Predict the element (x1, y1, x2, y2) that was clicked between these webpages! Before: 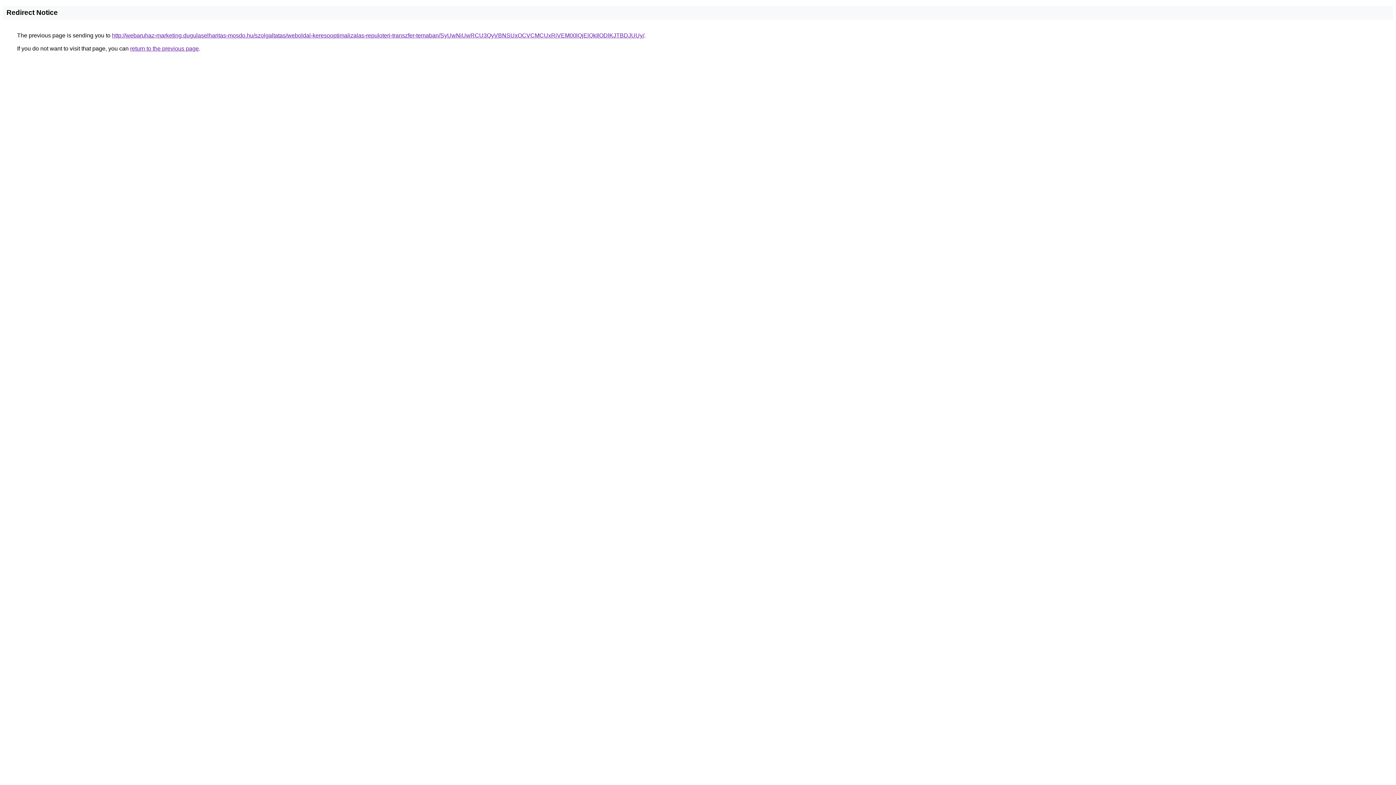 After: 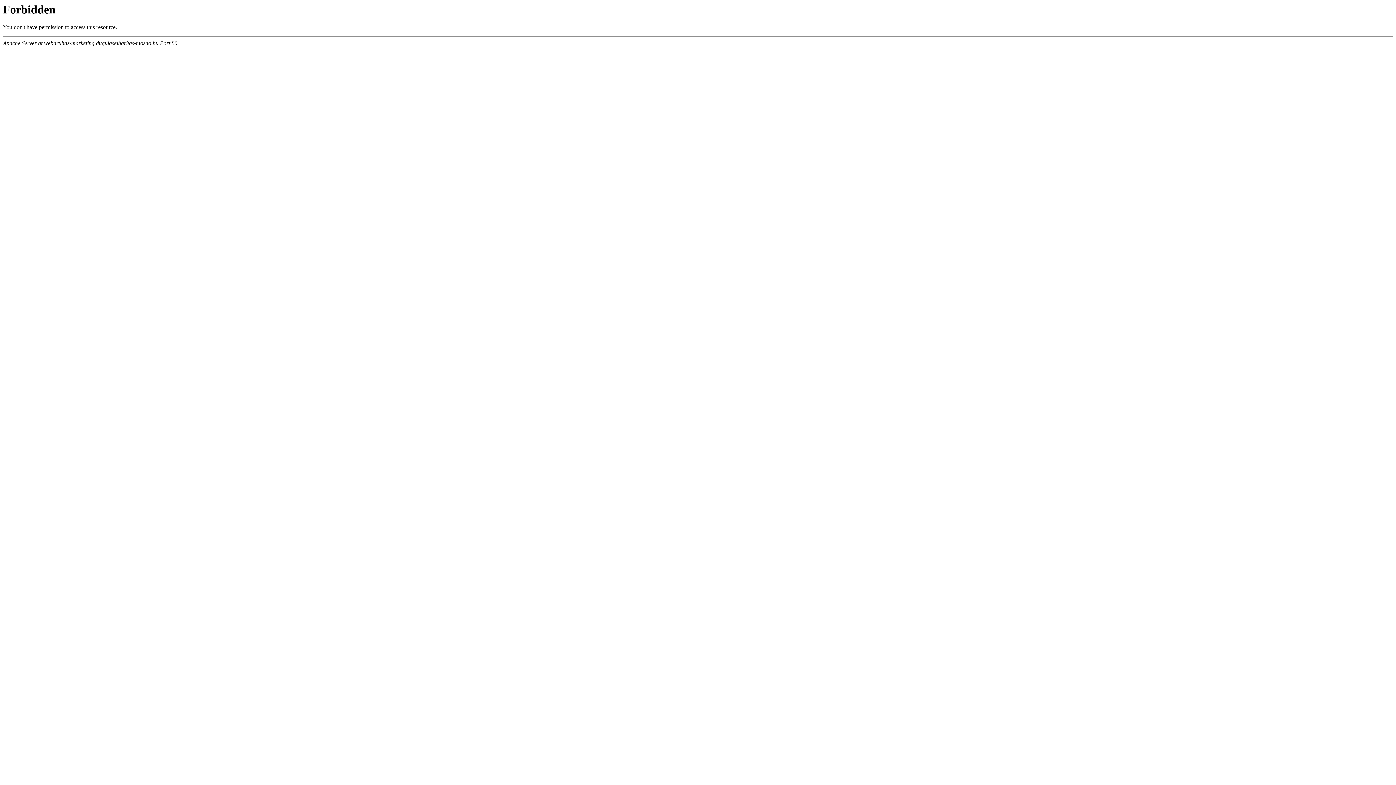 Action: label: http://webaruhaz-marketing.dugulaselharitas-mosdo.hu/szolgaltatas/weboldal-keresooptimalizalas-repuloteri-transzfer-temaban/SyUwNiUwRCU3QyVBNSUxOCVCMCUxRiVEM00lQjElQkIlODlKJTBDJUUy/ bbox: (112, 32, 644, 38)